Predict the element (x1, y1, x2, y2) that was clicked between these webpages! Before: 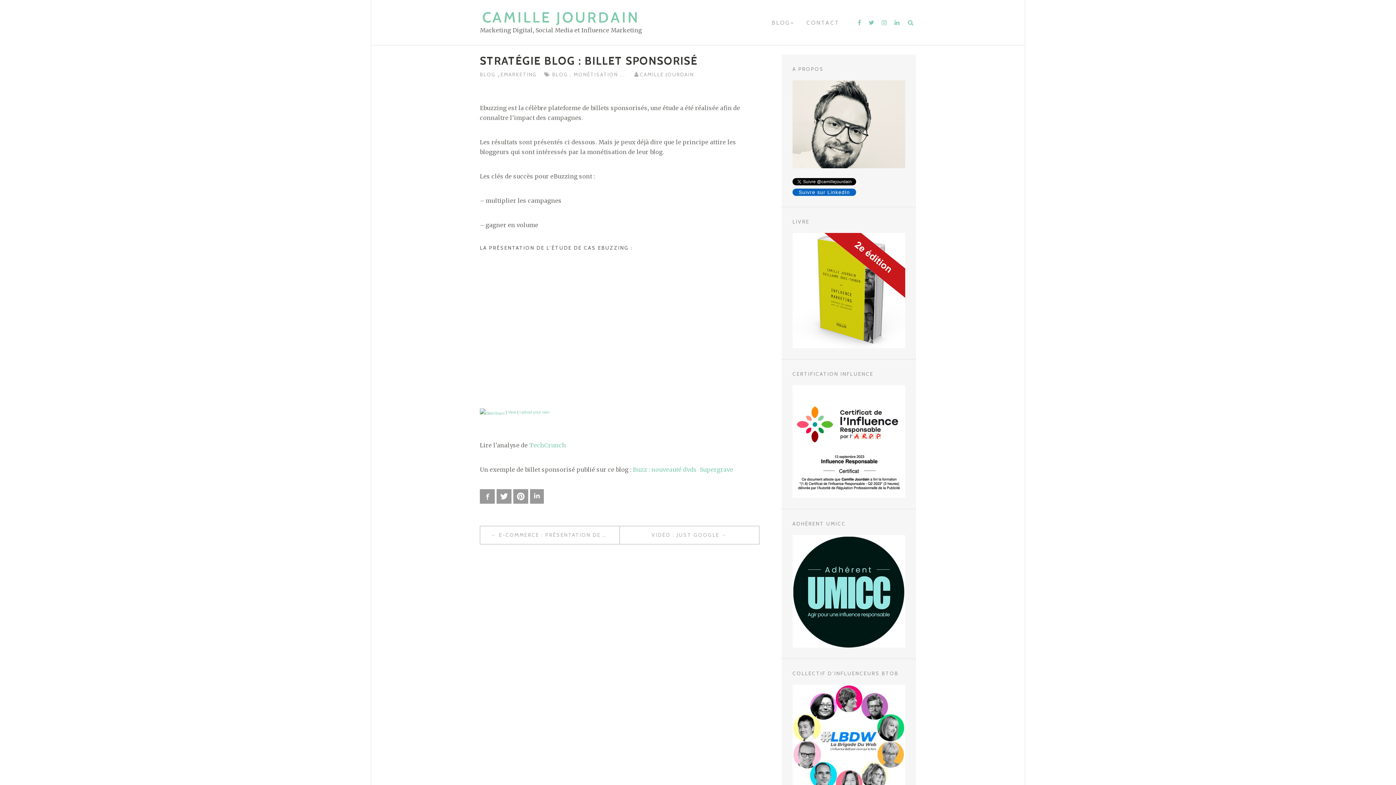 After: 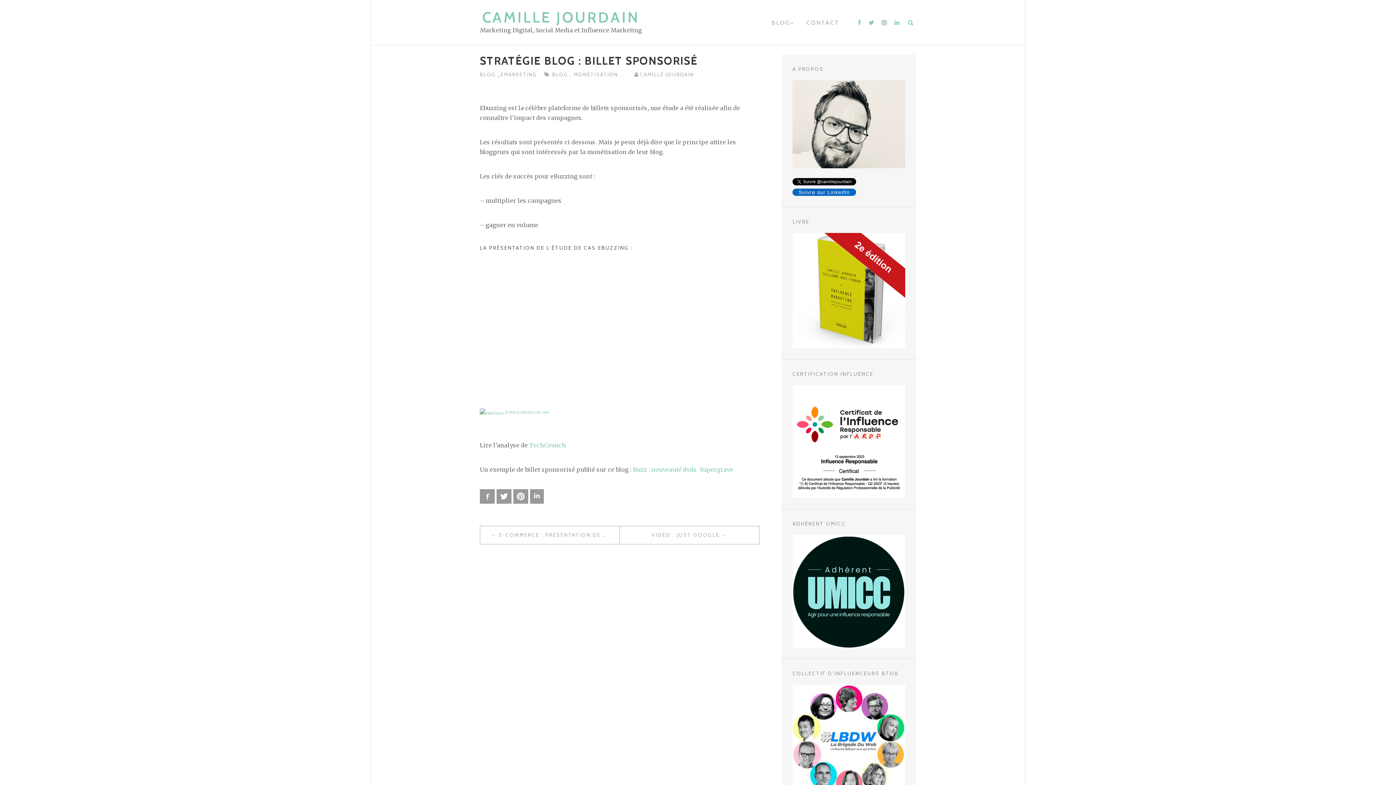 Action: bbox: (878, 19, 891, 25)